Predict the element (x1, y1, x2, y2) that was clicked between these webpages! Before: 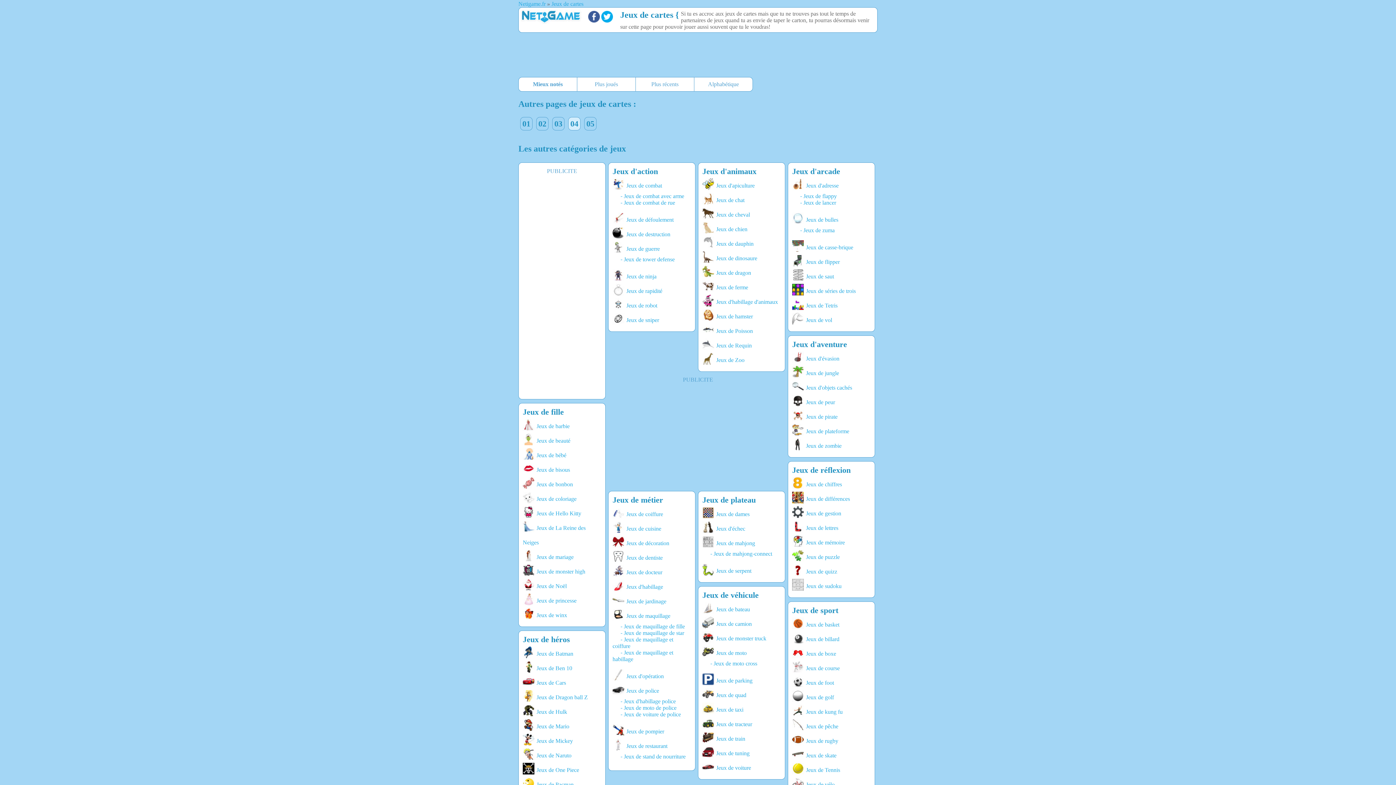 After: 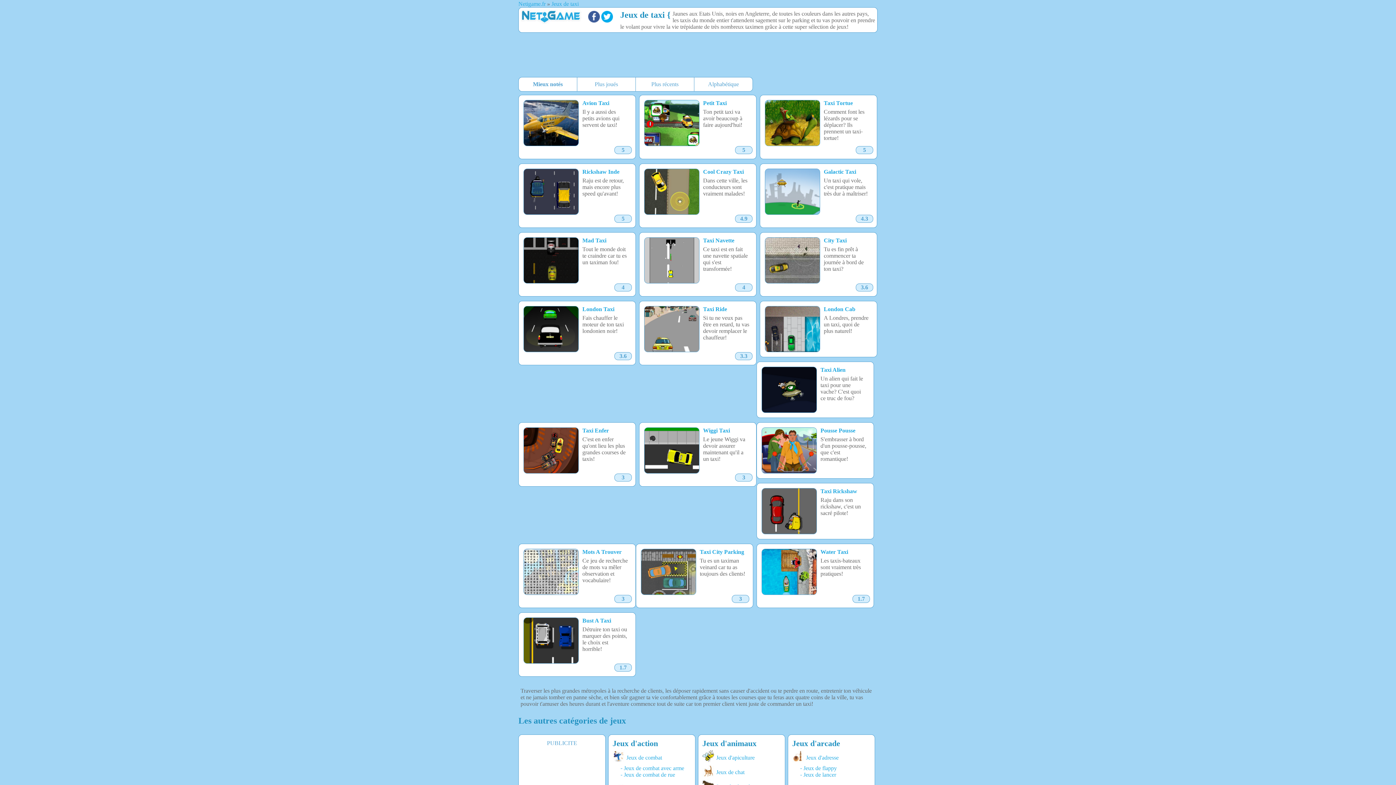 Action: bbox: (702, 702, 781, 717) label: Jeux de taxi